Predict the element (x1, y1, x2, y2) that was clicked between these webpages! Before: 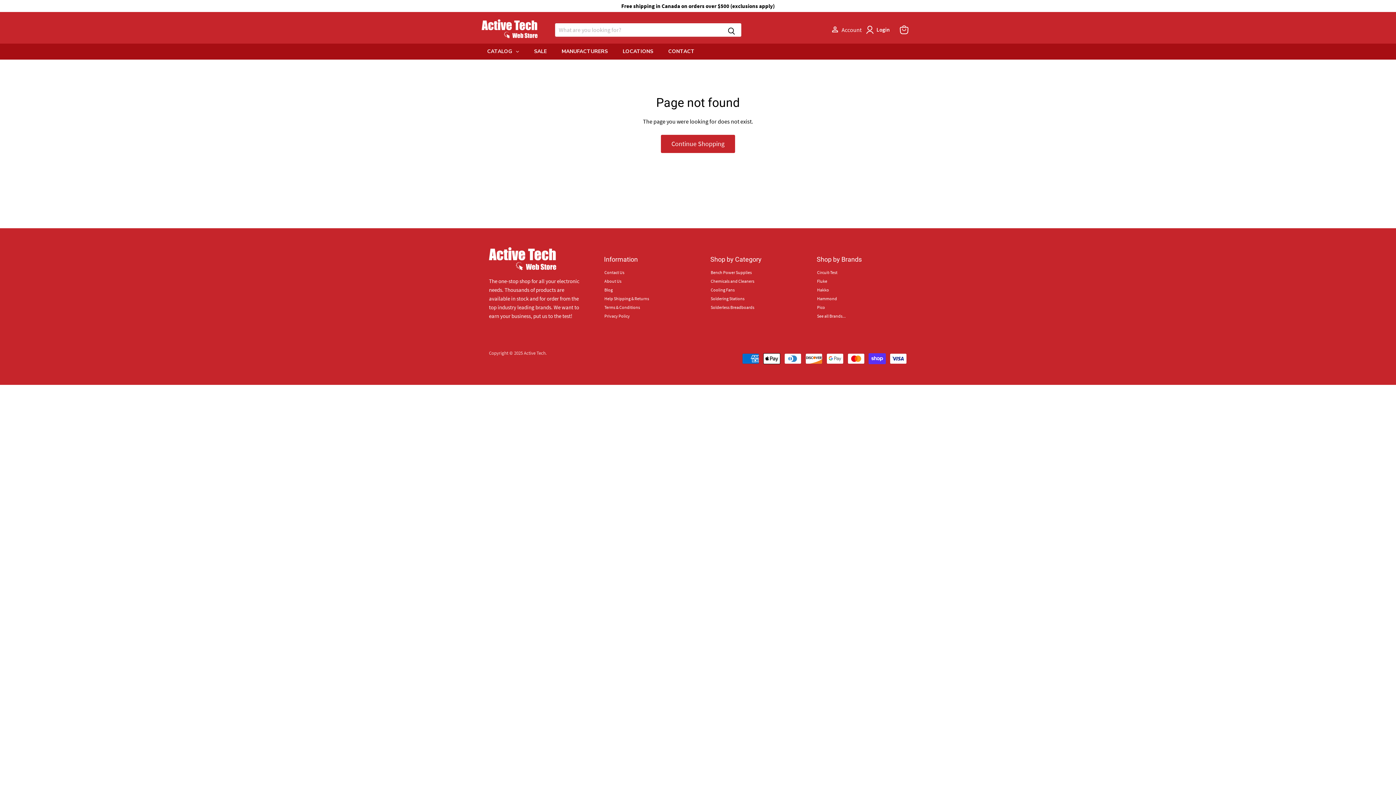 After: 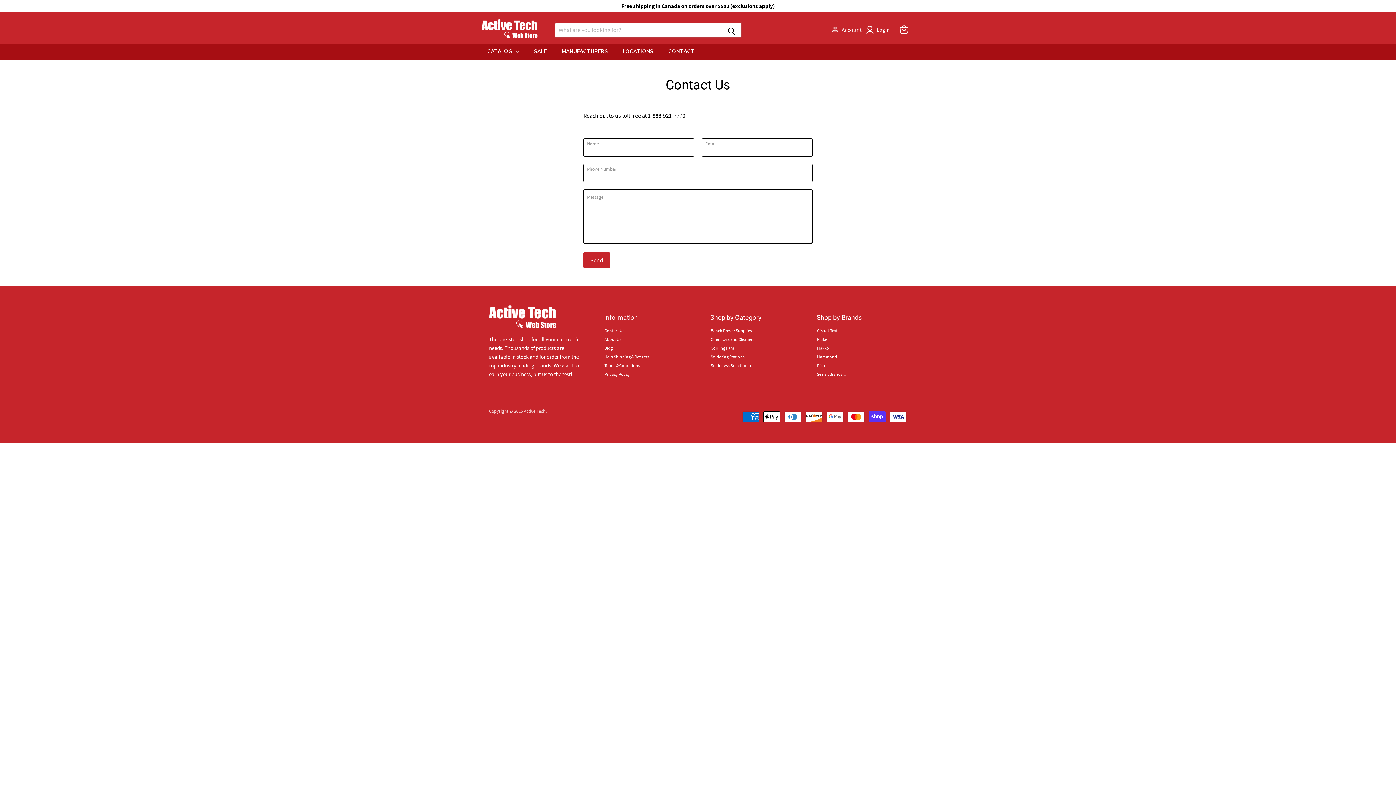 Action: label: CONTACT bbox: (661, 43, 702, 59)